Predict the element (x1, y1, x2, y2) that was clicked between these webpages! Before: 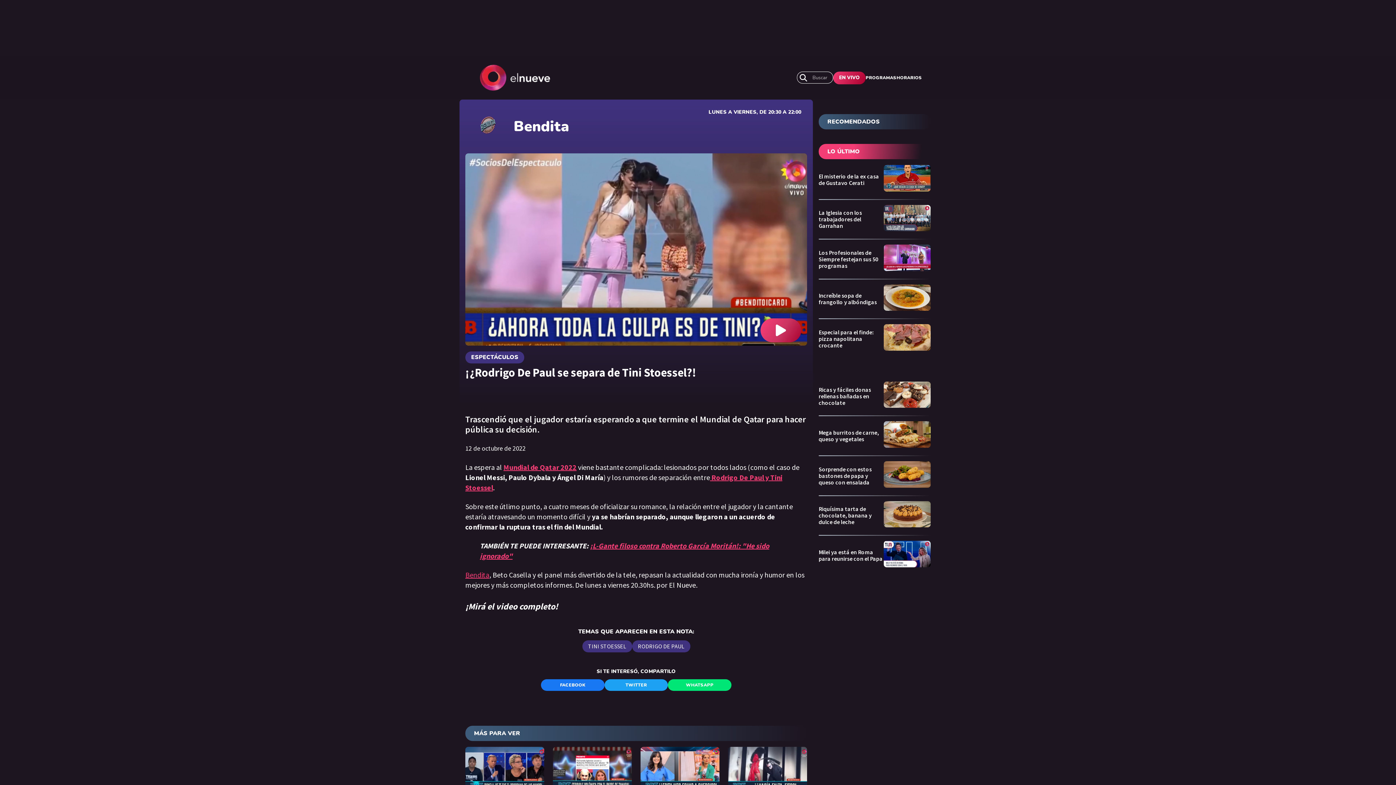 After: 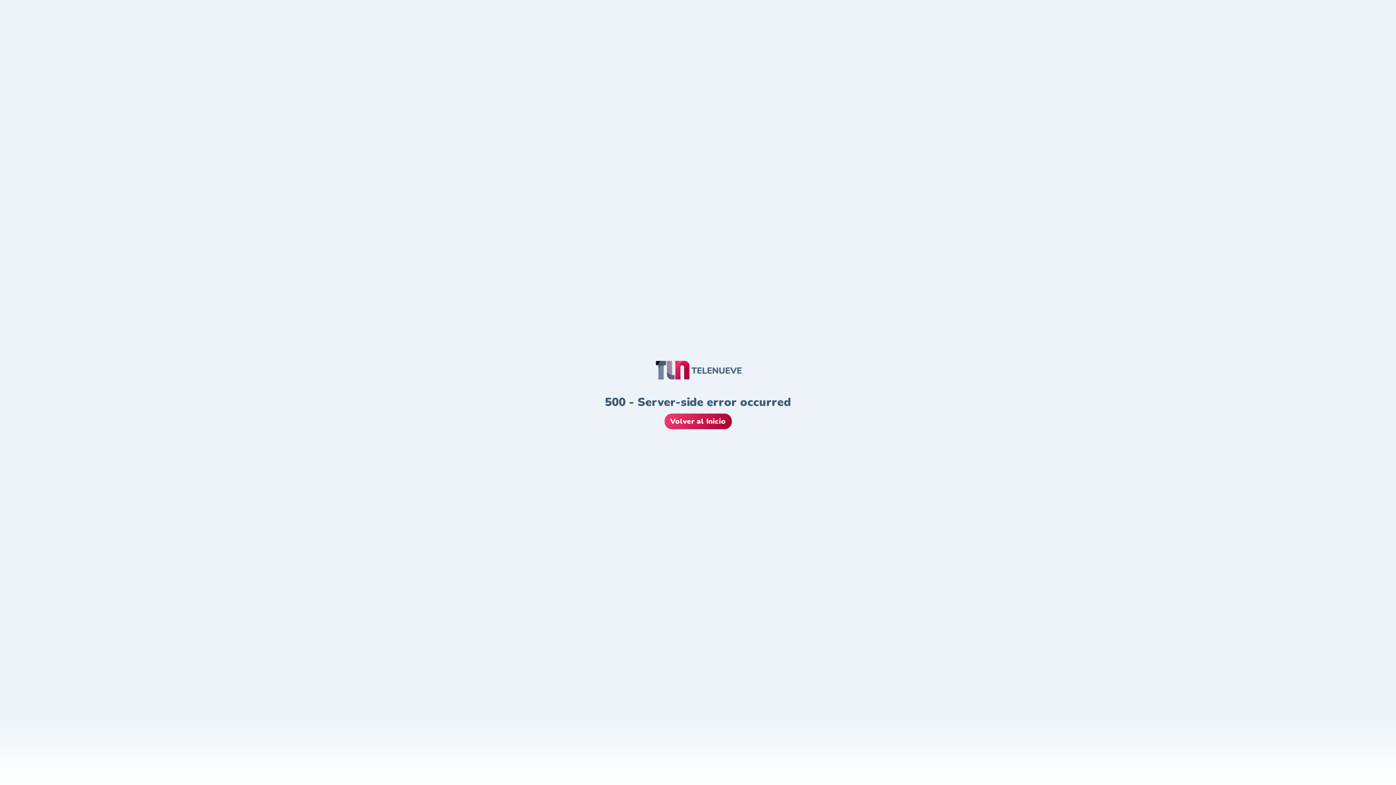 Action: label: La Iglesia con los trabajadores del Garrahan bbox: (818, 204, 930, 238)